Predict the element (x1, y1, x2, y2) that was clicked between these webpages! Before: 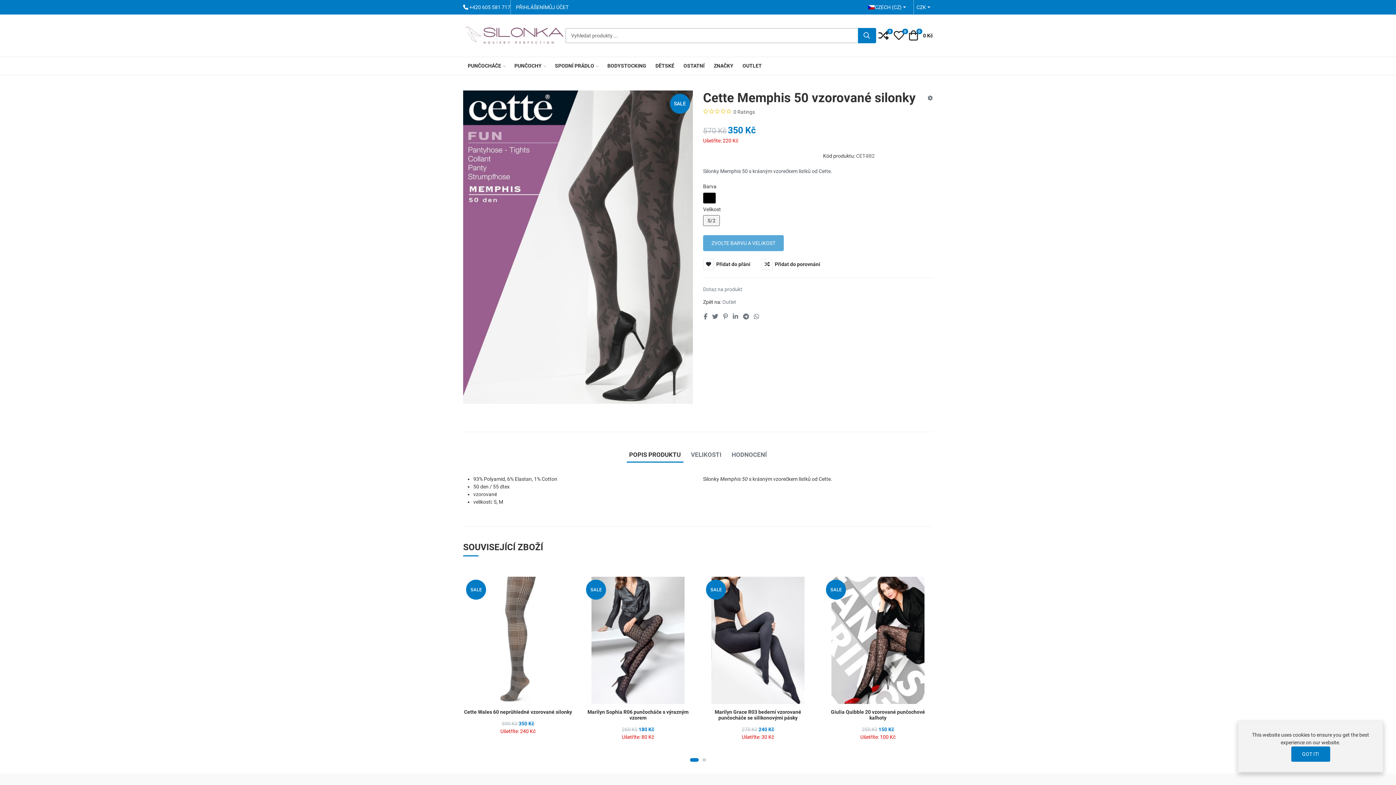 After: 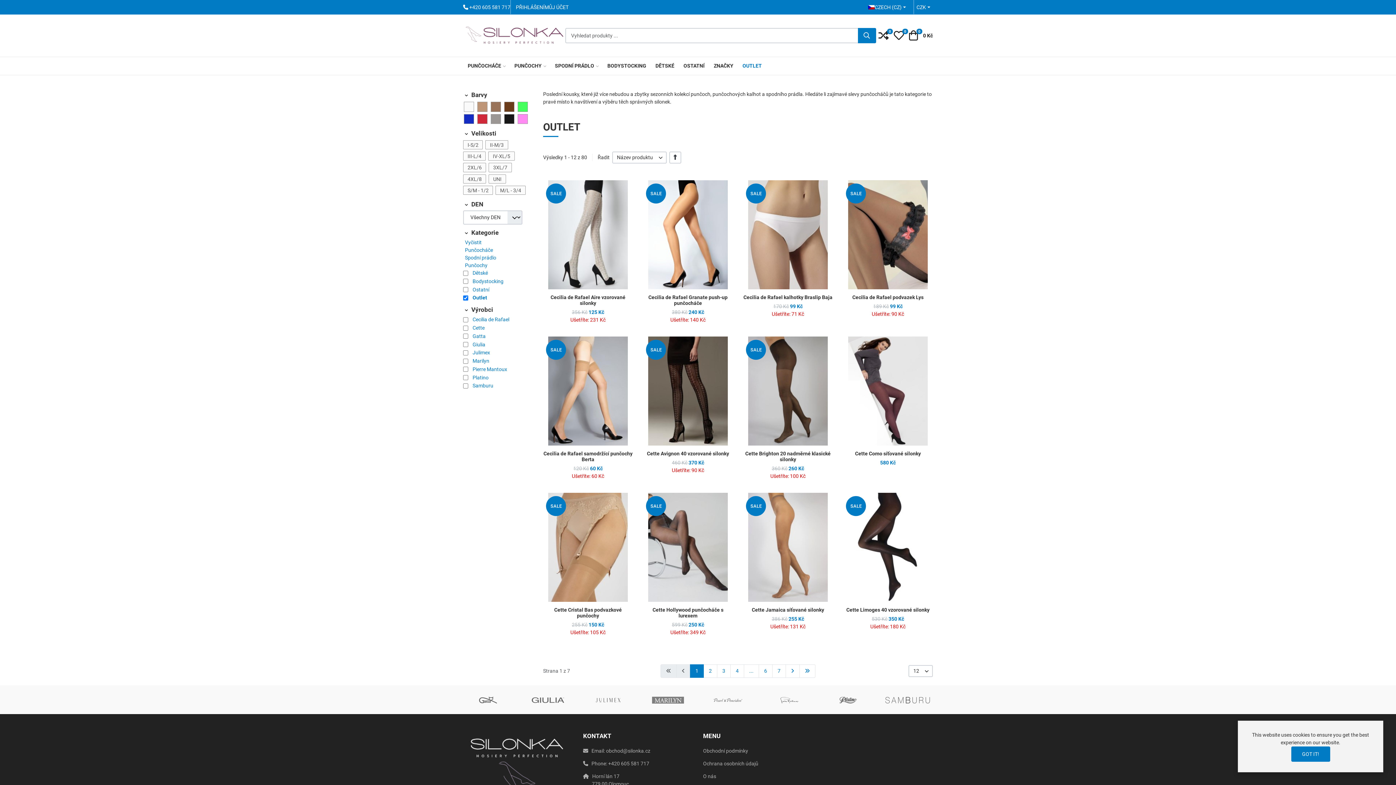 Action: label: Outlet bbox: (722, 299, 736, 304)